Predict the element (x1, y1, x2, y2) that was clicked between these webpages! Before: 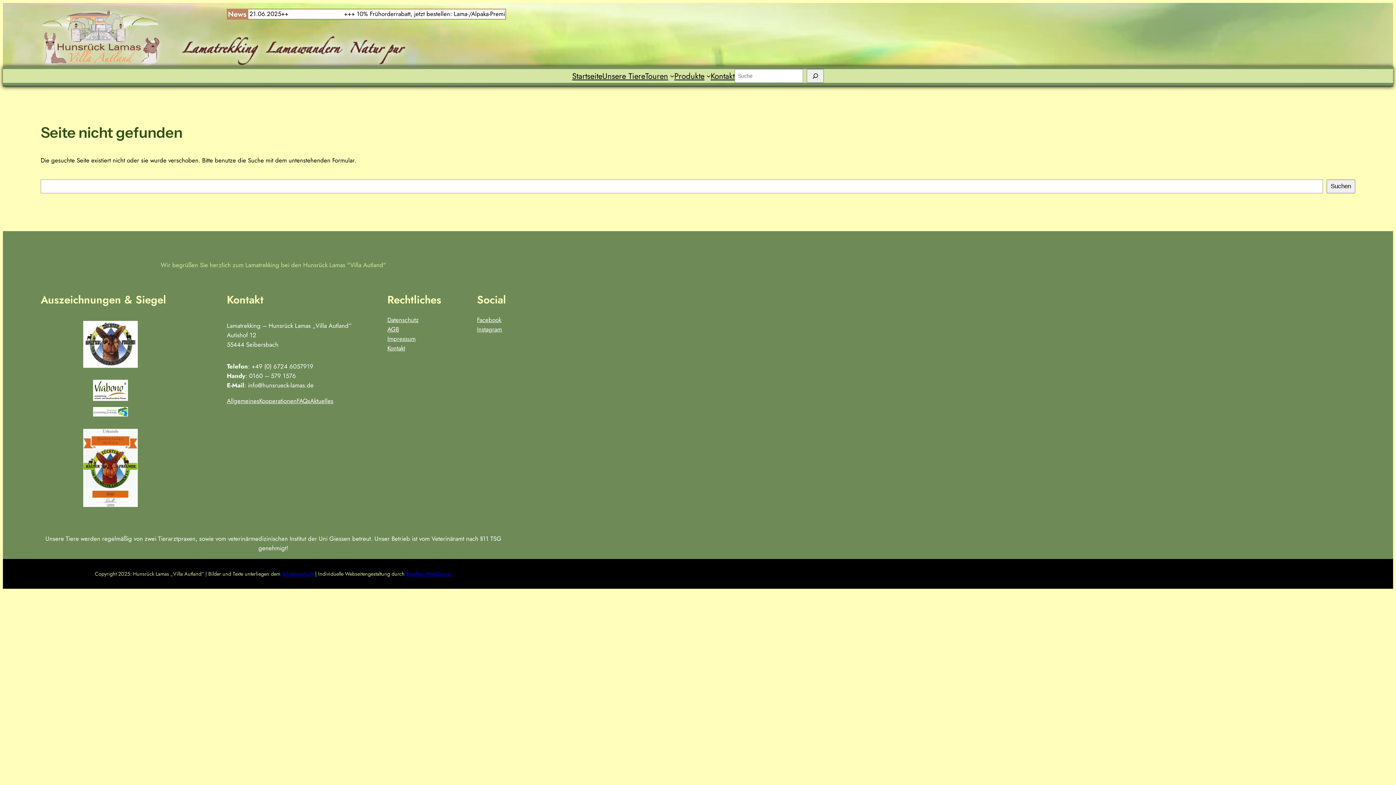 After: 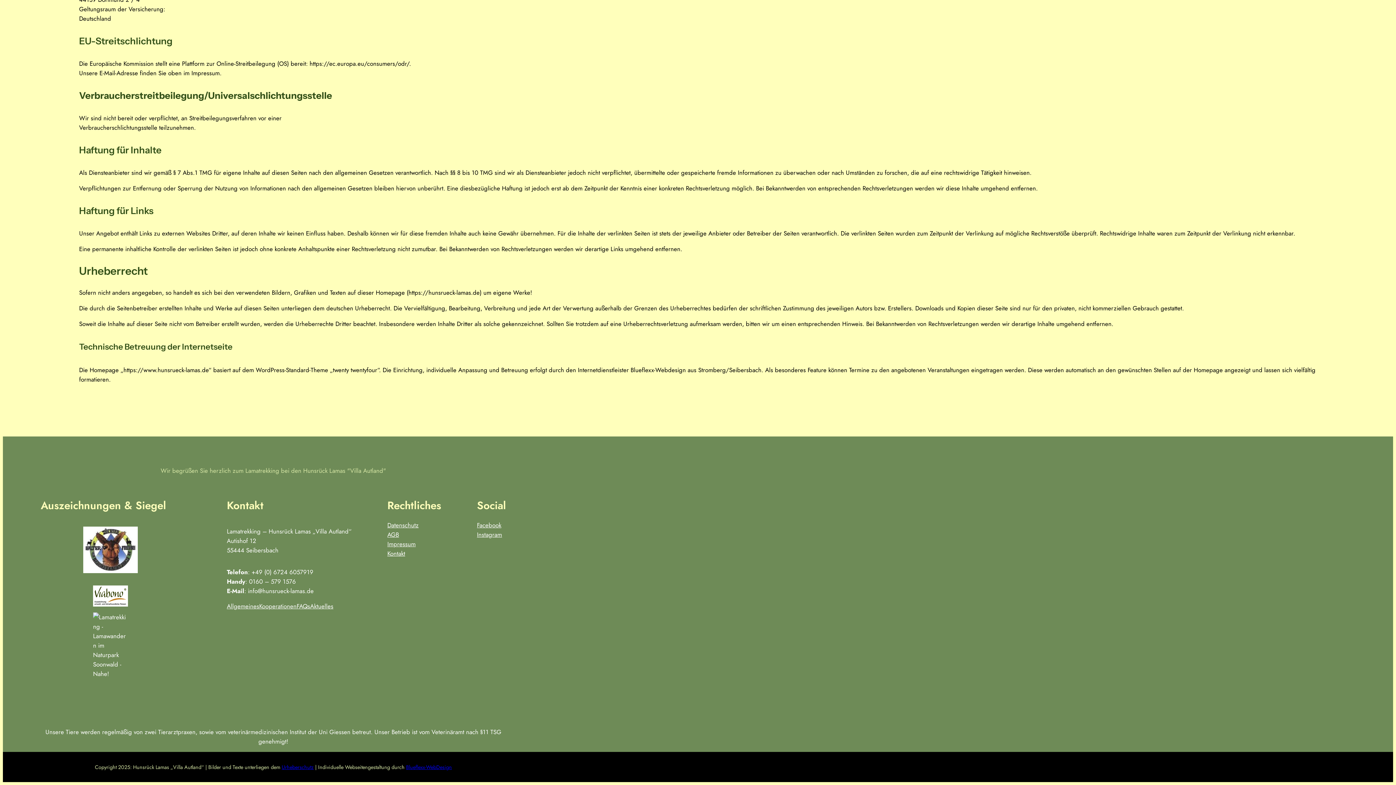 Action: bbox: (406, 570, 452, 577) label: Blueflexx-WebDesign